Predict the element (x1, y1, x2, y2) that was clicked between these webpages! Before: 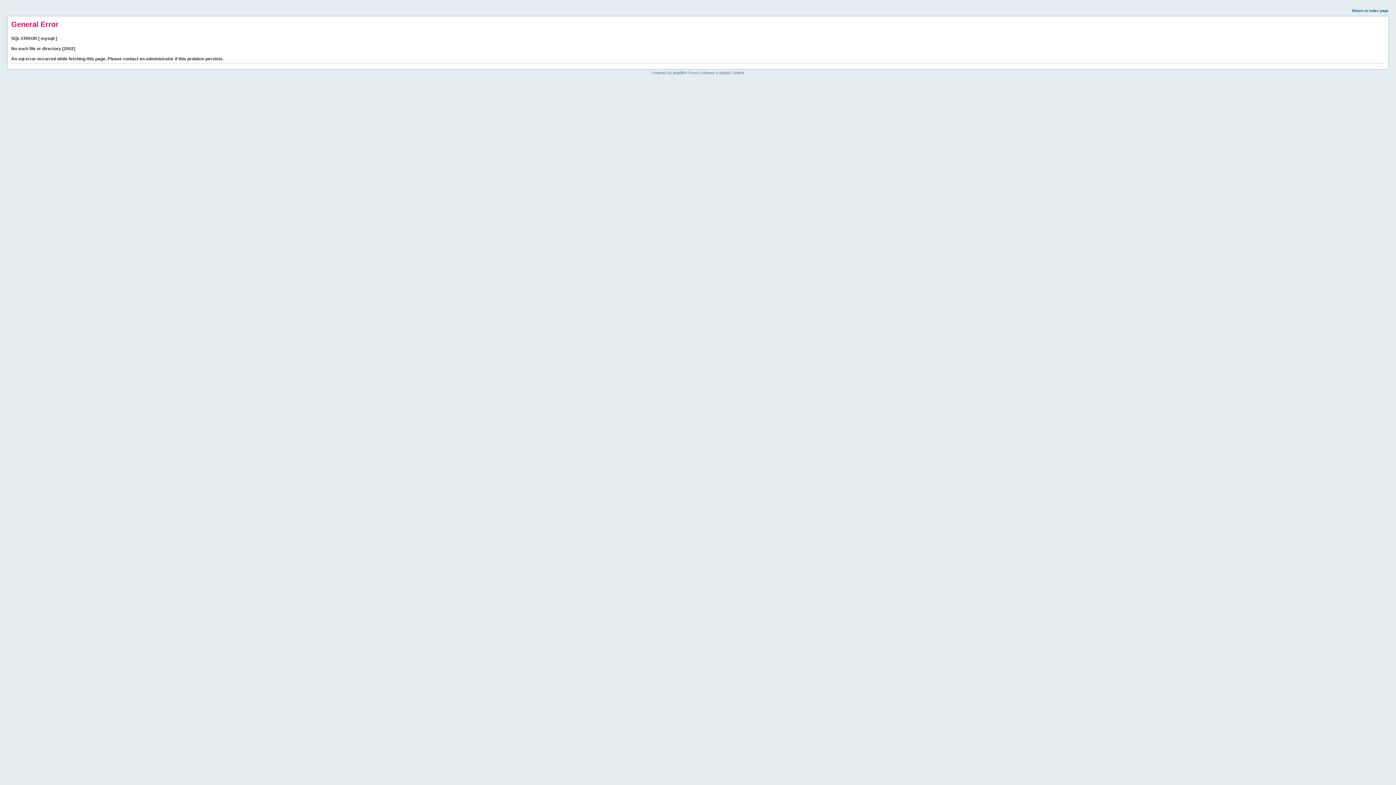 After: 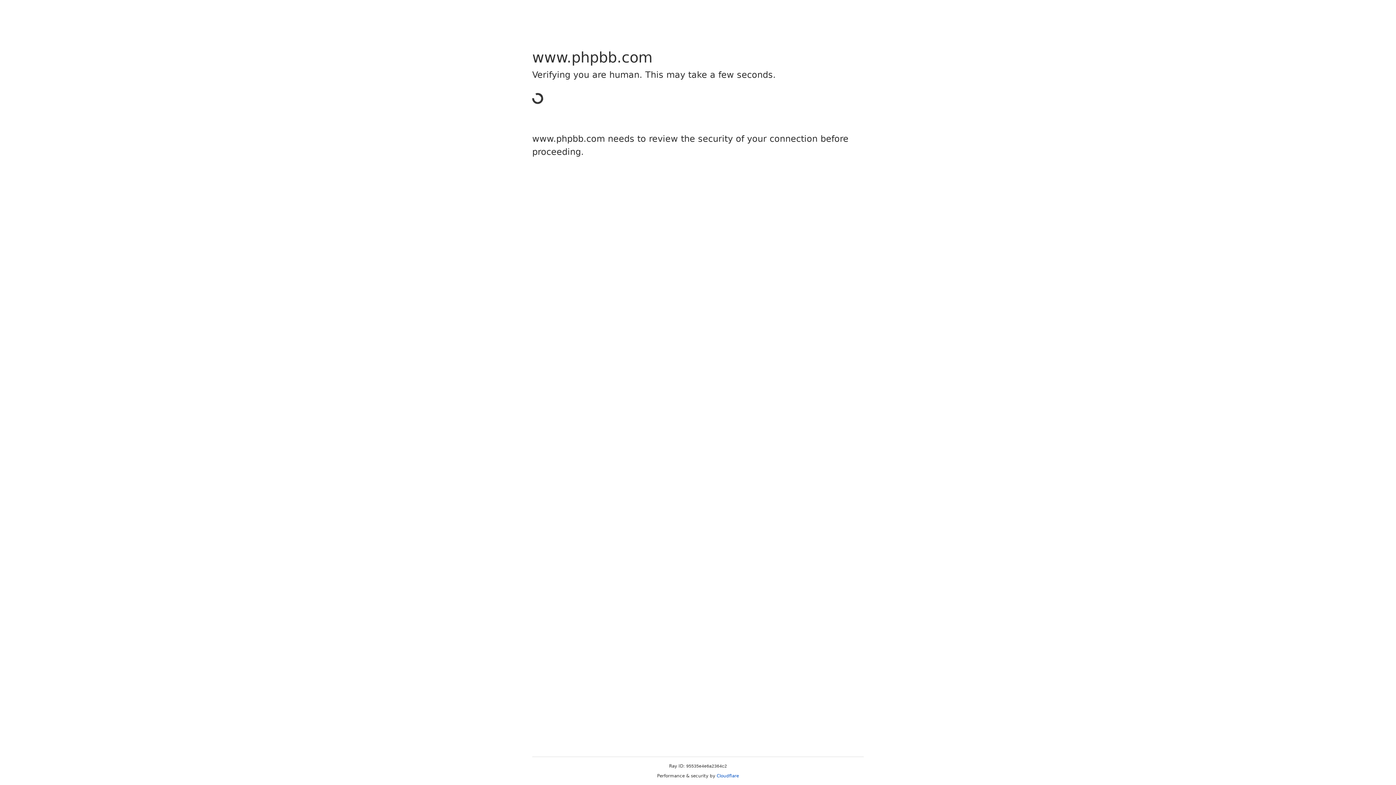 Action: label: phpBB bbox: (673, 70, 684, 74)